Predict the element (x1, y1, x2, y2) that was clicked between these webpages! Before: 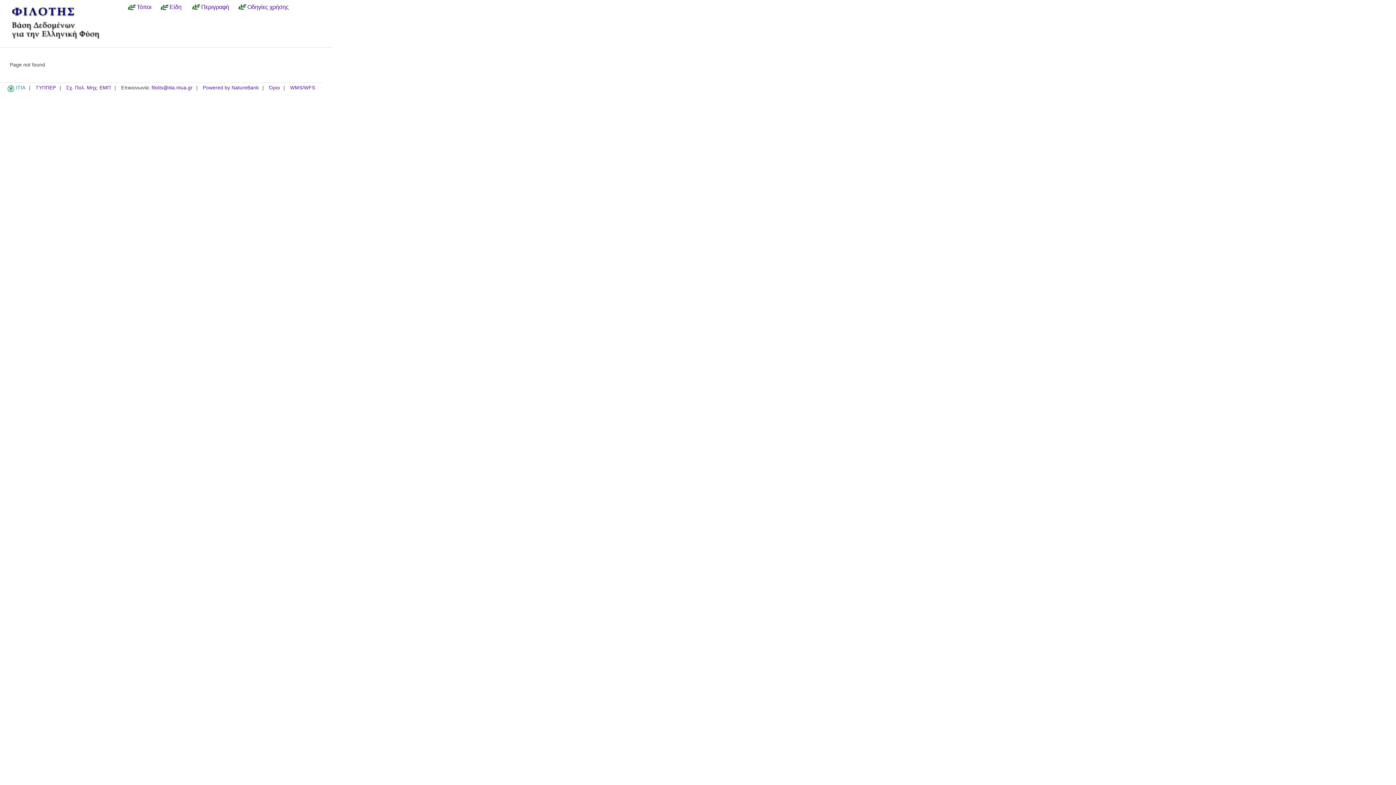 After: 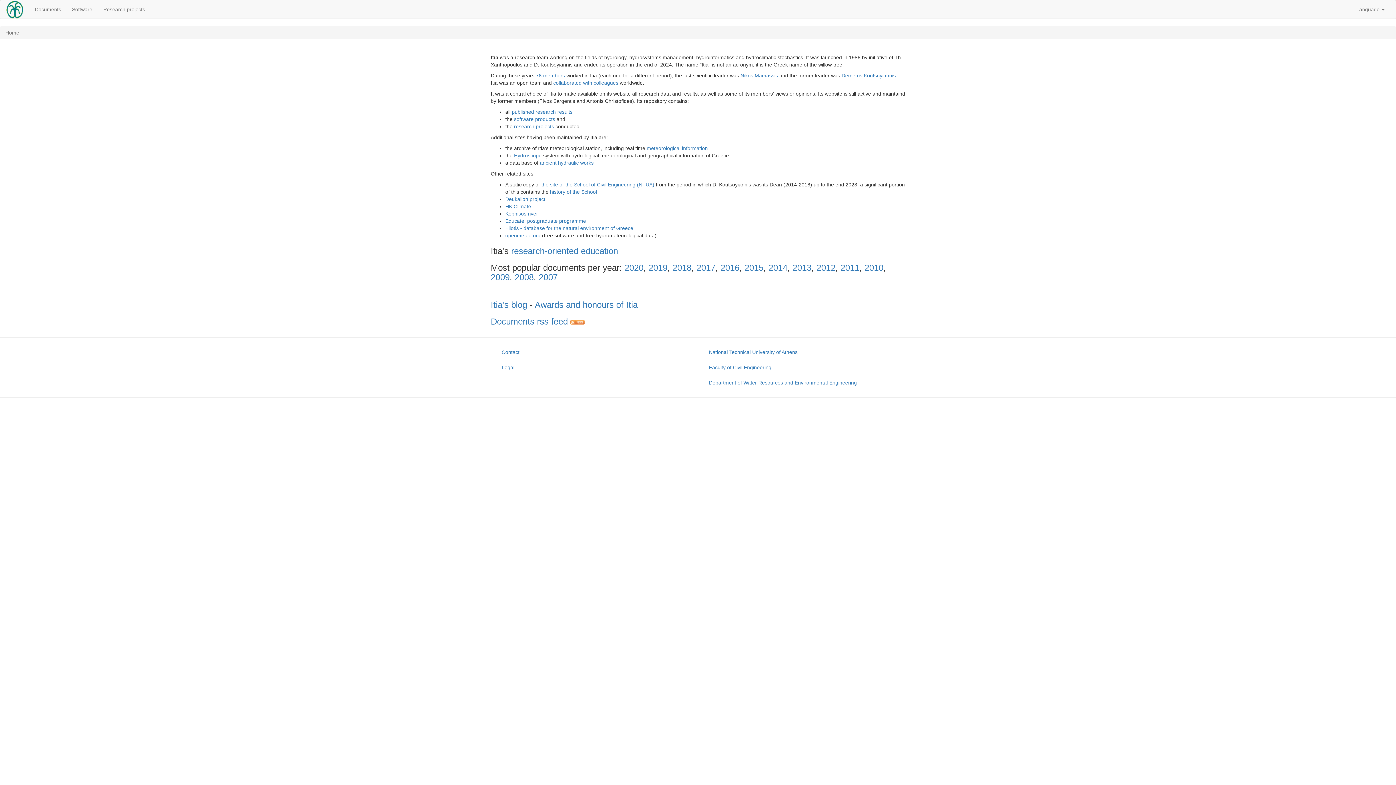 Action: label:  ITIA bbox: (7, 88, 14, 93)